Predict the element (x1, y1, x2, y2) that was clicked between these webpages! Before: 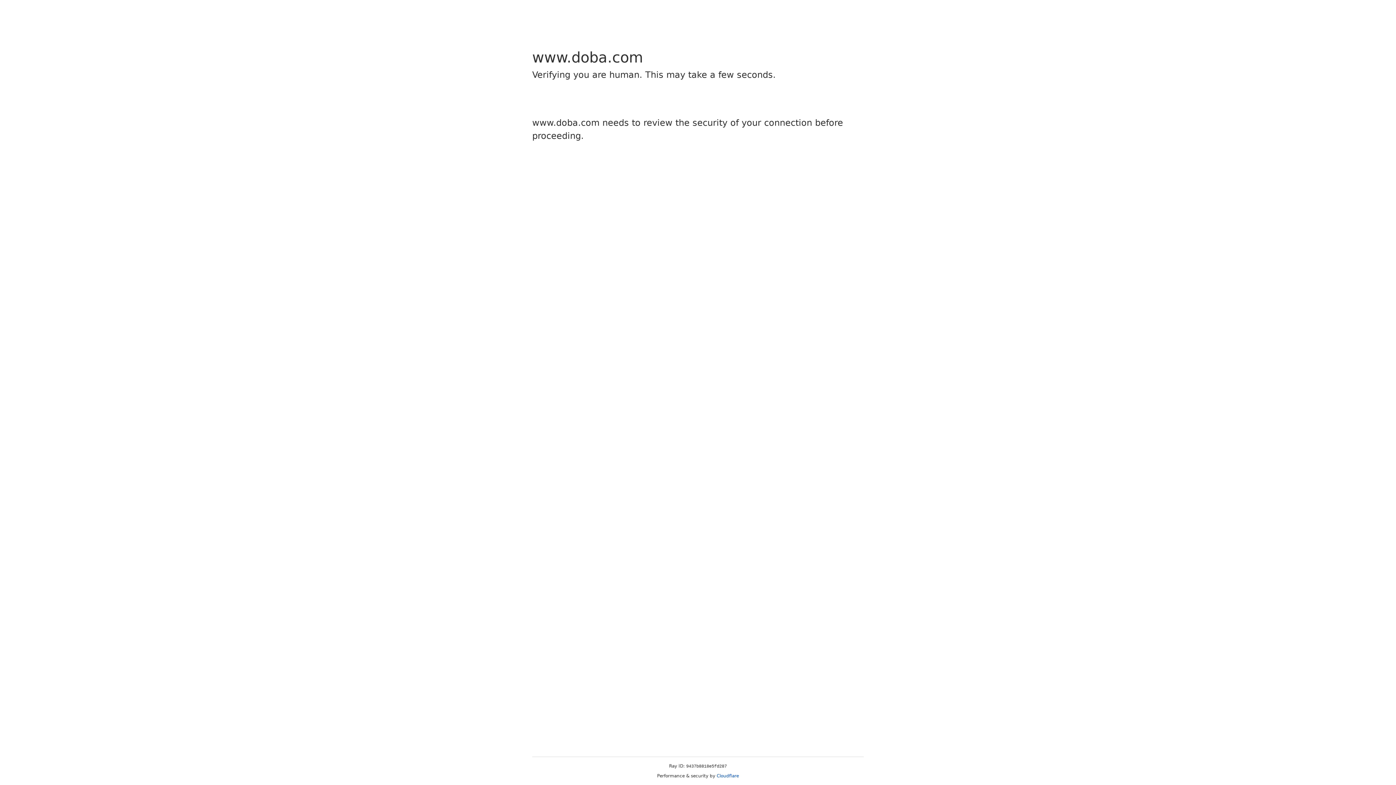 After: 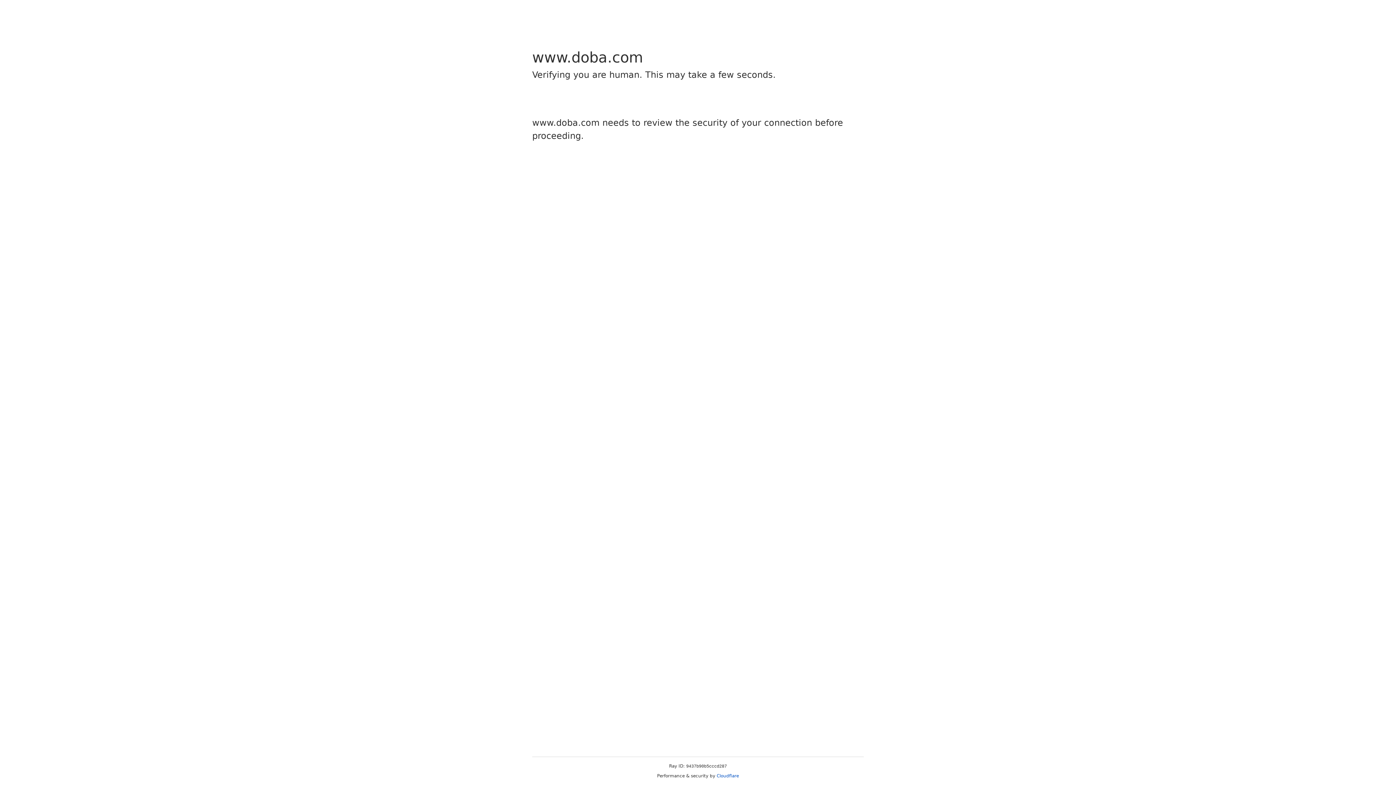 Action: bbox: (716, 773, 739, 778) label: Cloudflare